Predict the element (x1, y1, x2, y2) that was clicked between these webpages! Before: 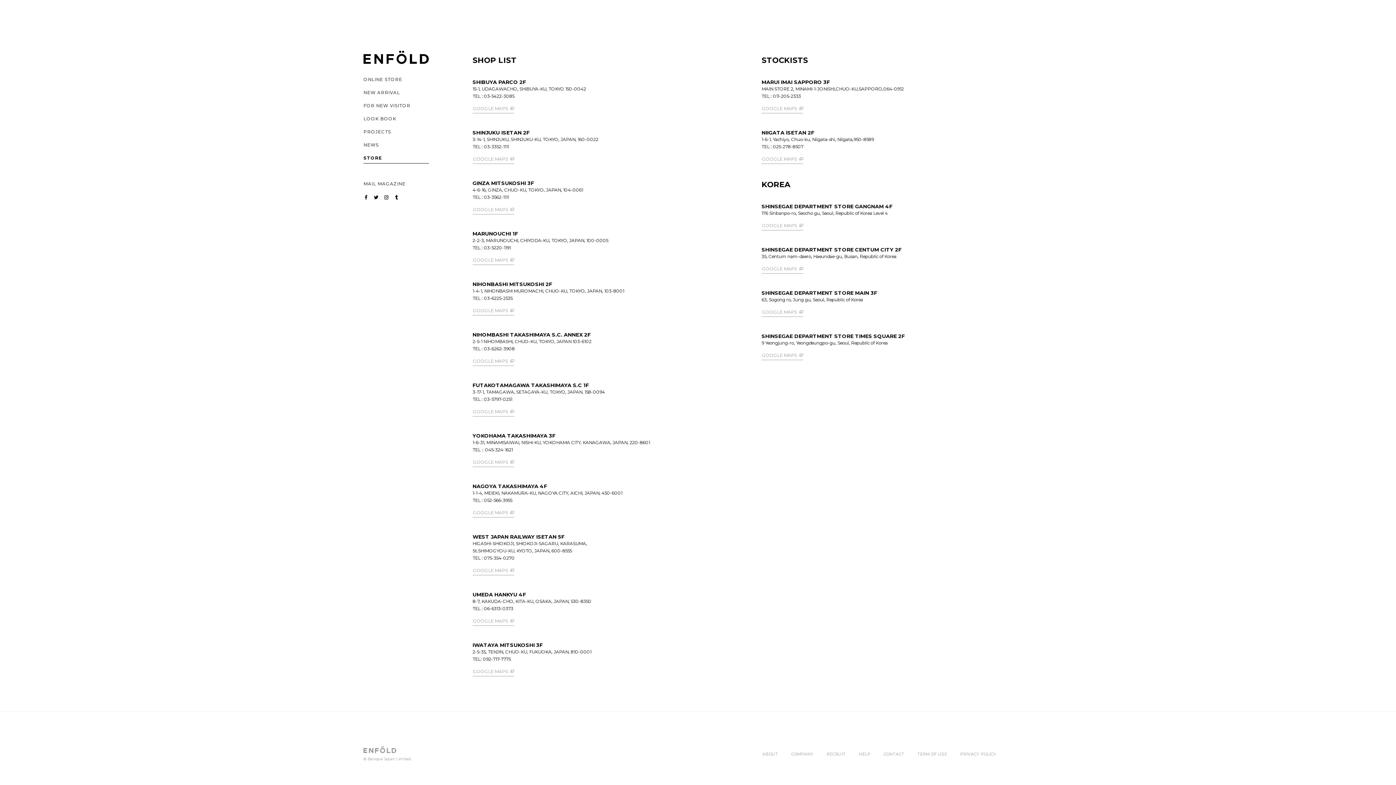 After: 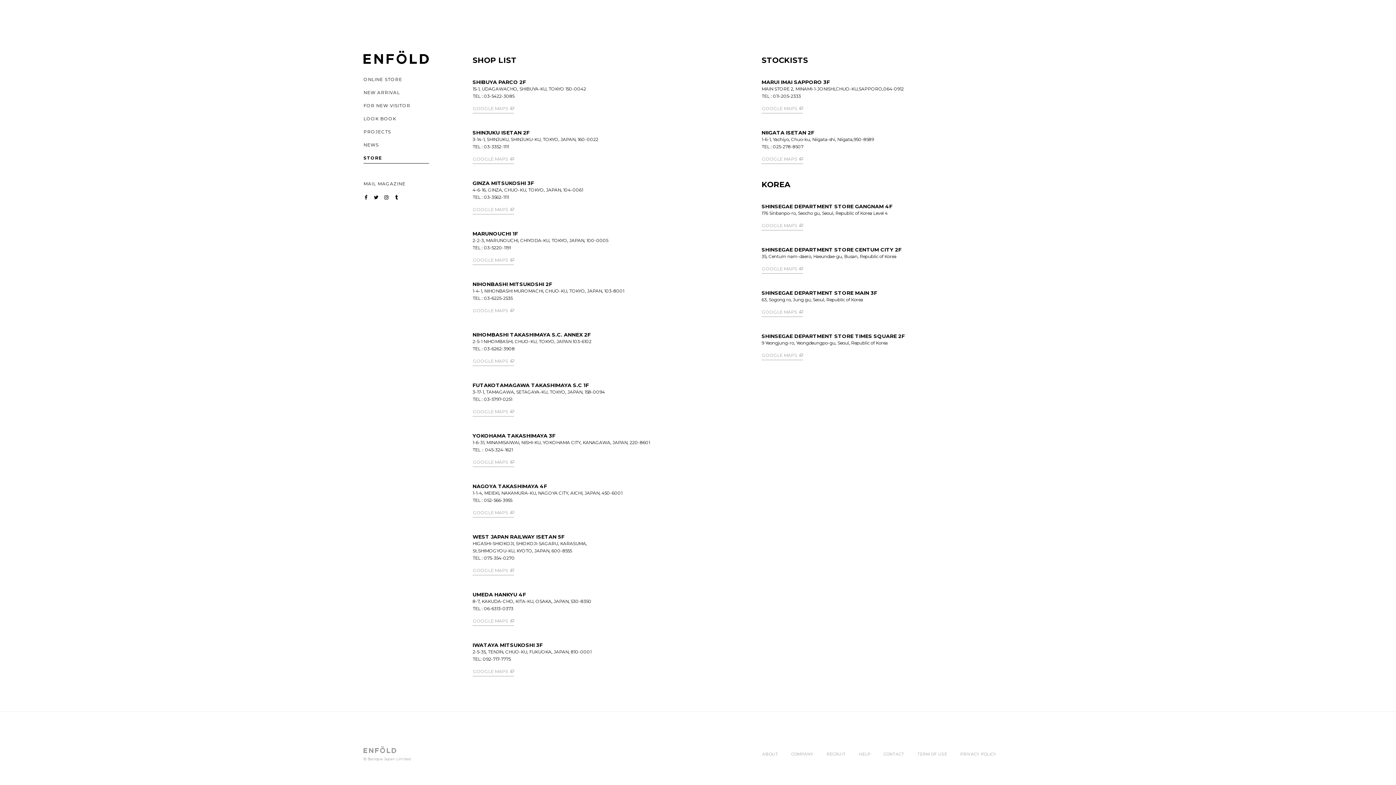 Action: bbox: (472, 308, 514, 315) label: GOOGLE MAPS